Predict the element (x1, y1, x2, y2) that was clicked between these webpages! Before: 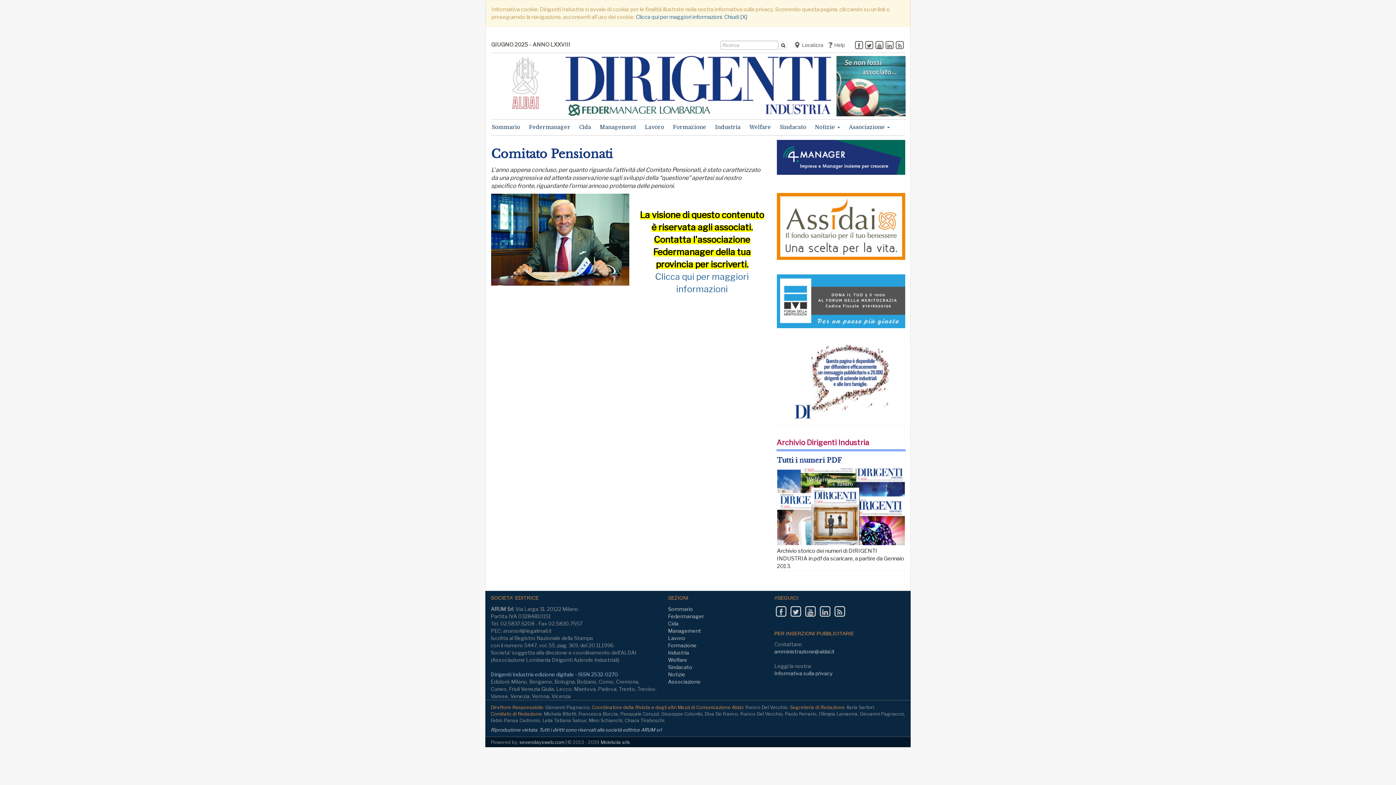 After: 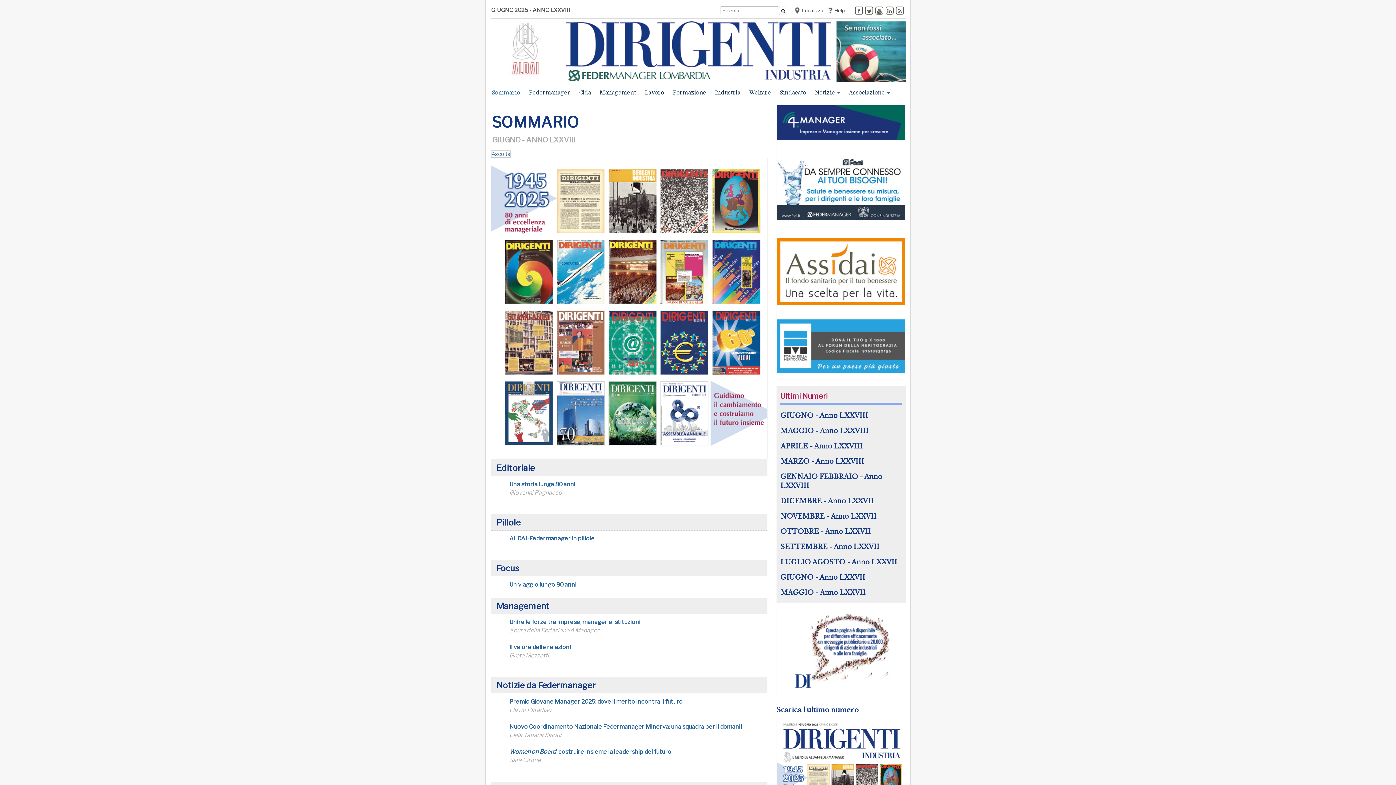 Action: bbox: (491, 41, 570, 48) label: GIUGNO 2025 - ANNO LXXVIII